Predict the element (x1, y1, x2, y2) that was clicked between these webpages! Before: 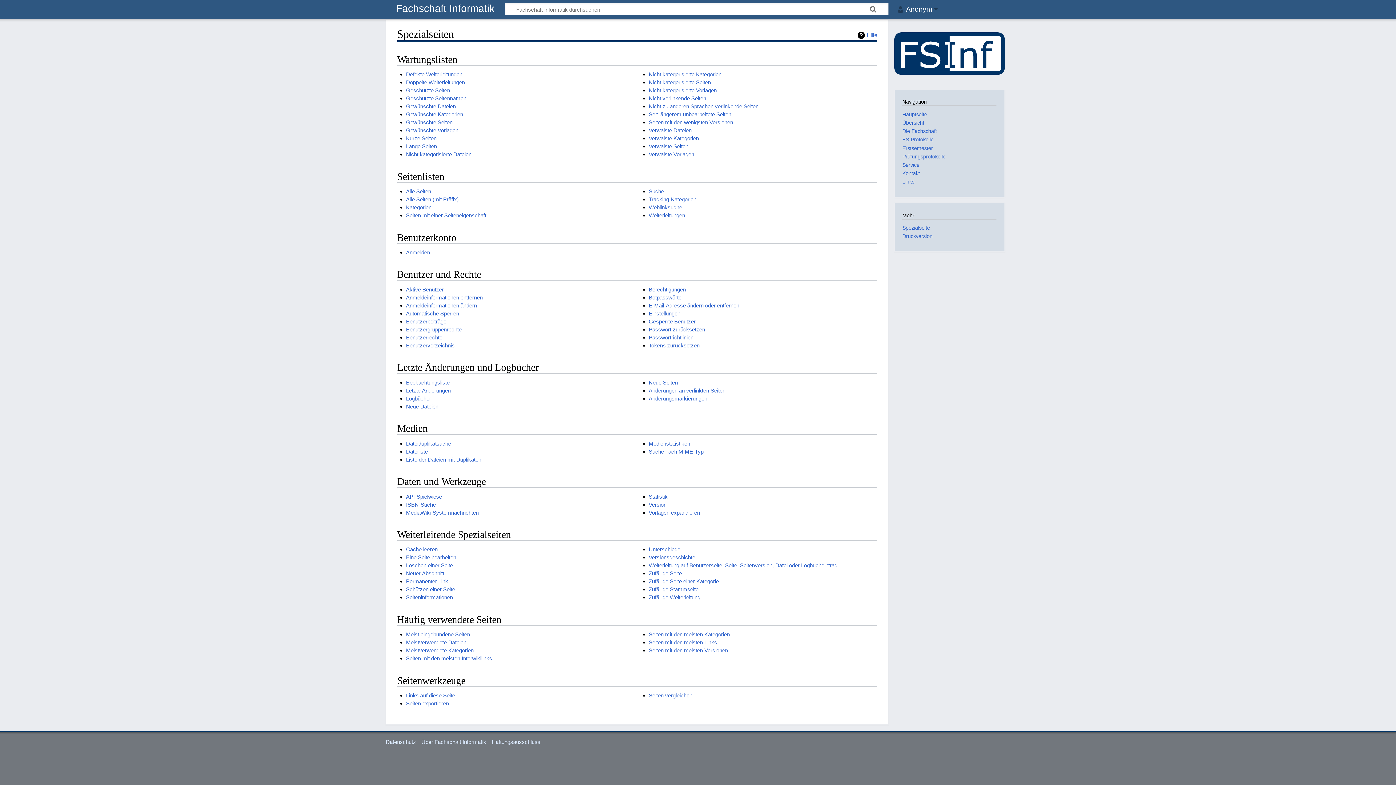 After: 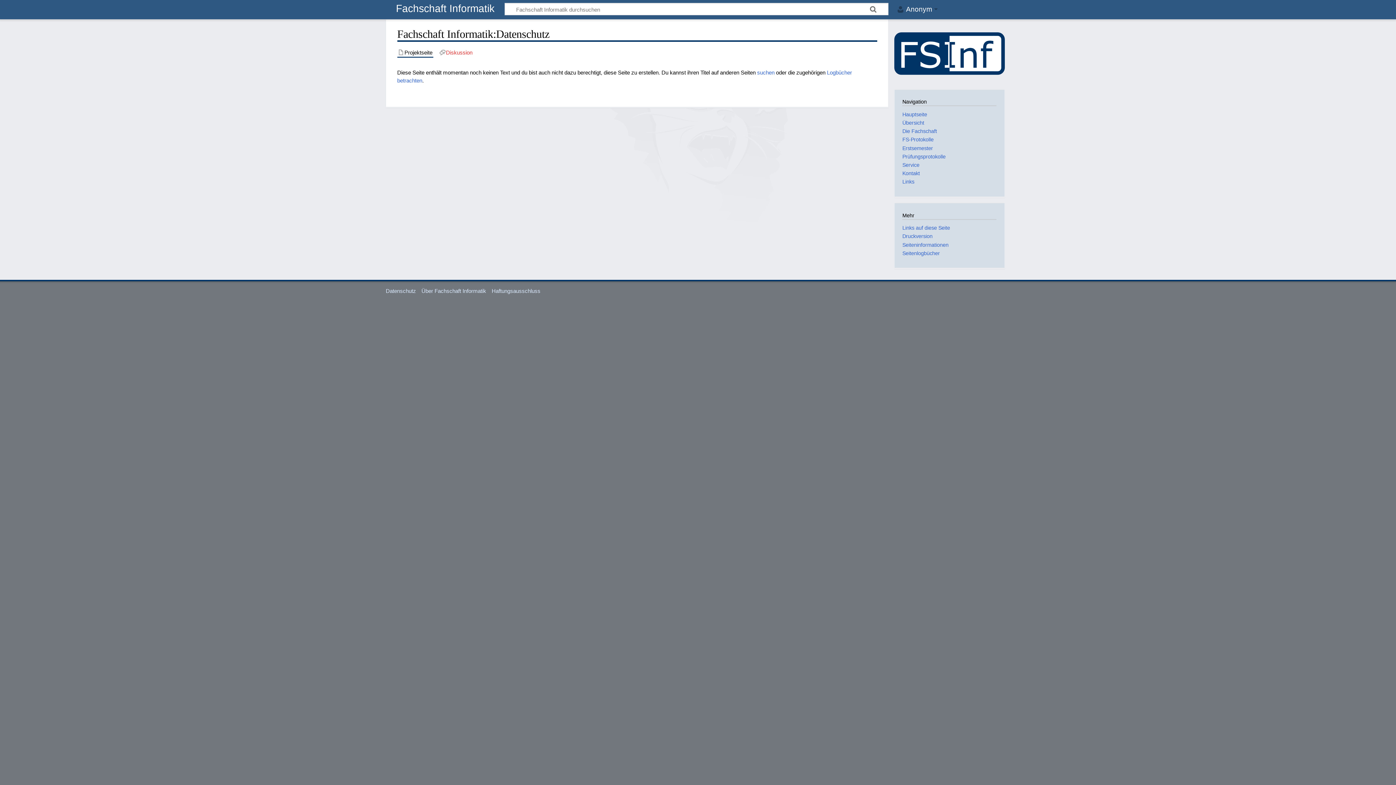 Action: label: Datenschutz bbox: (385, 739, 416, 745)